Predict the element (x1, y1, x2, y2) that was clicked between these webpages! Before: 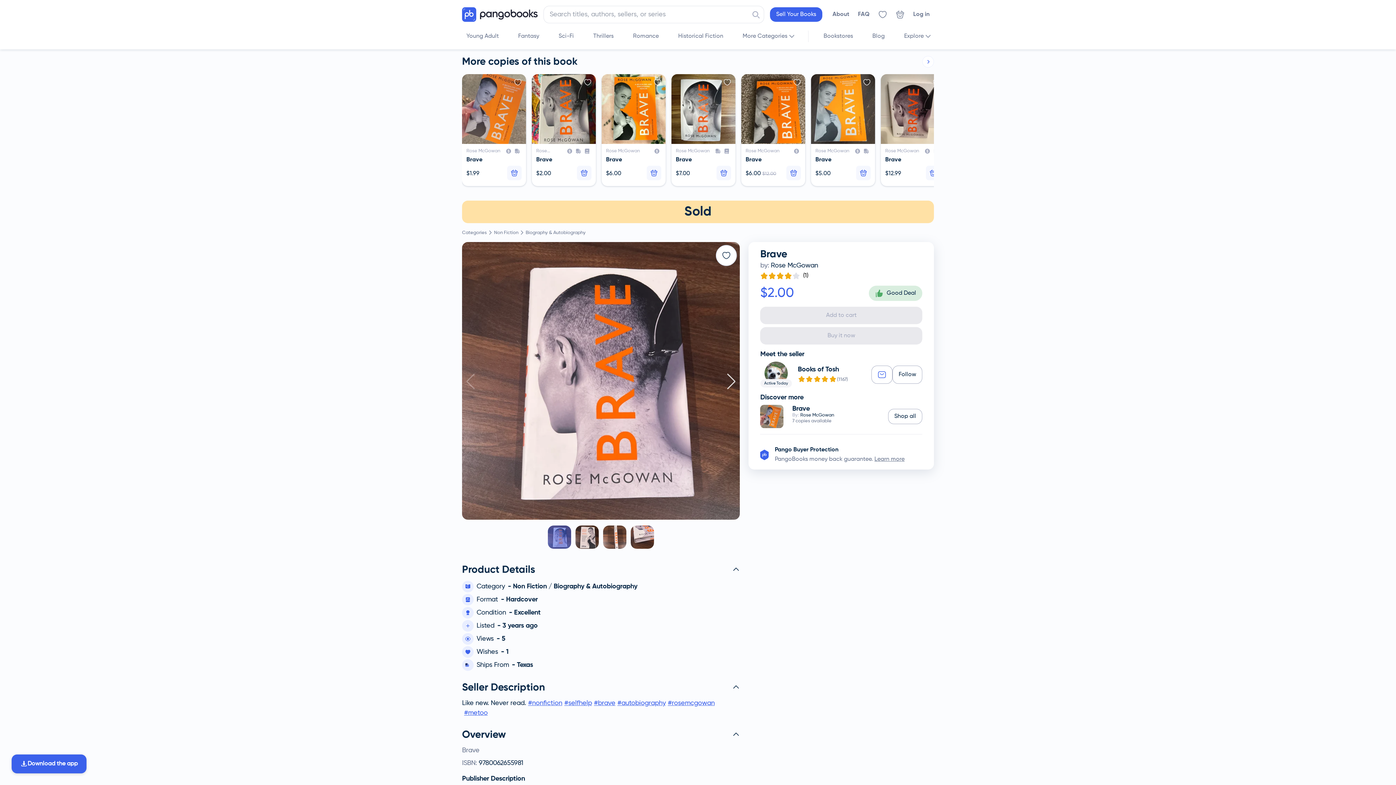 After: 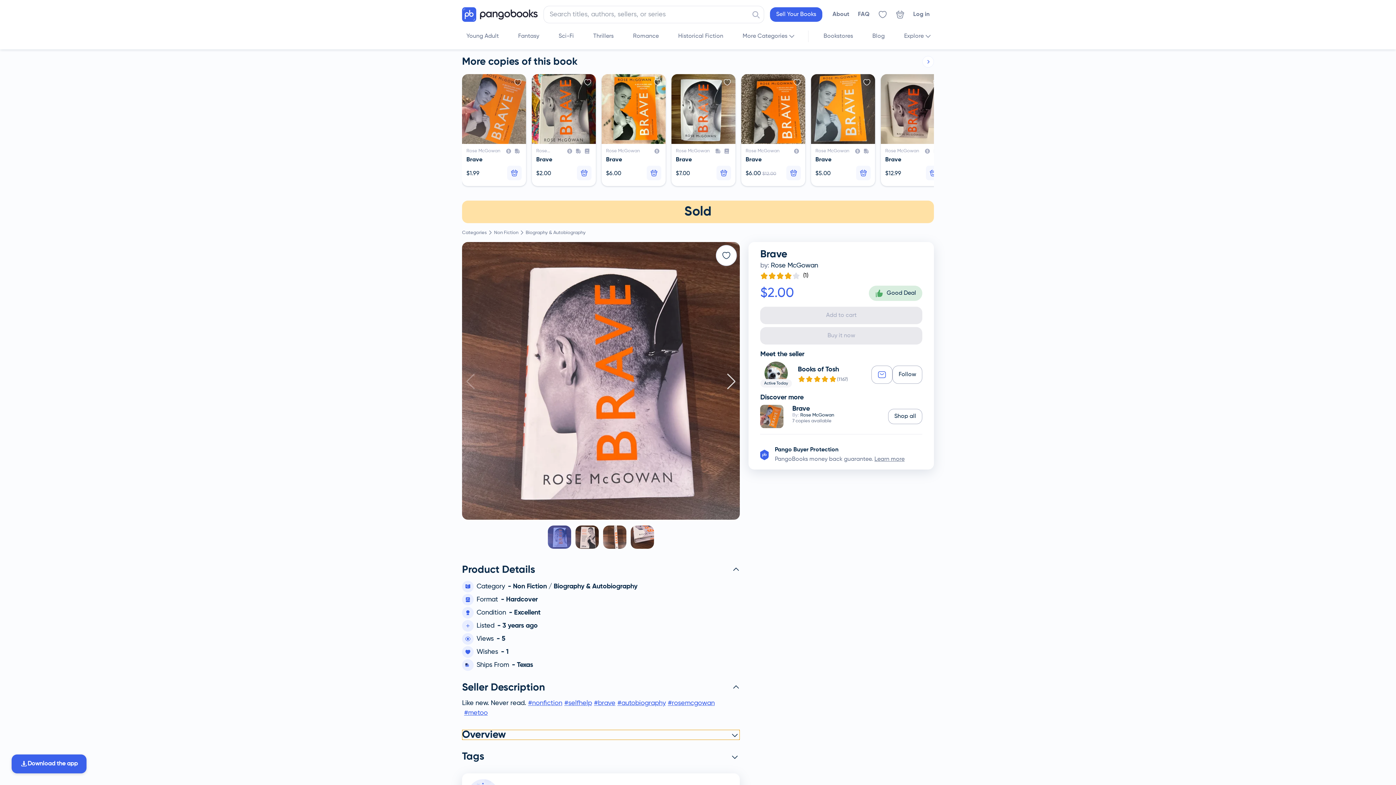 Action: bbox: (462, 727, 740, 737) label: Overview